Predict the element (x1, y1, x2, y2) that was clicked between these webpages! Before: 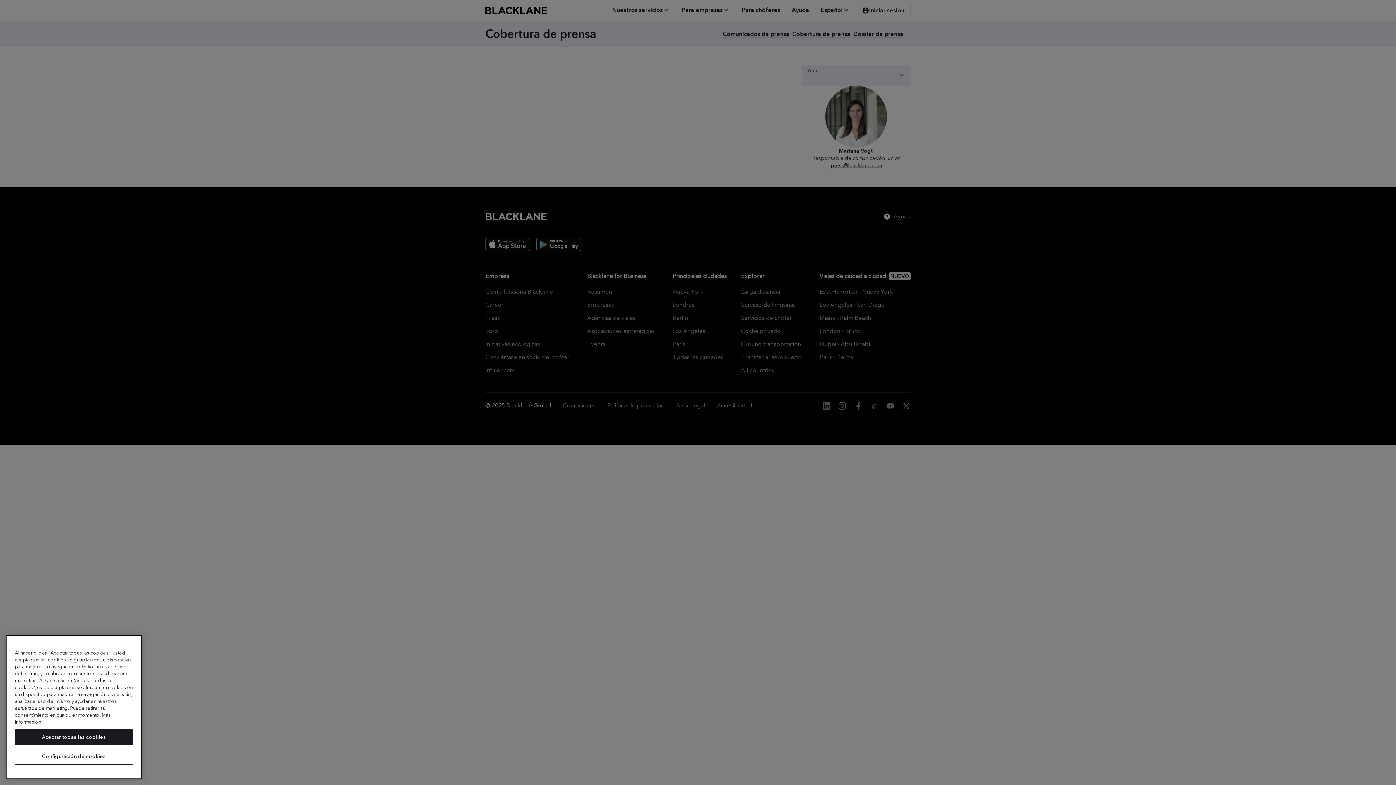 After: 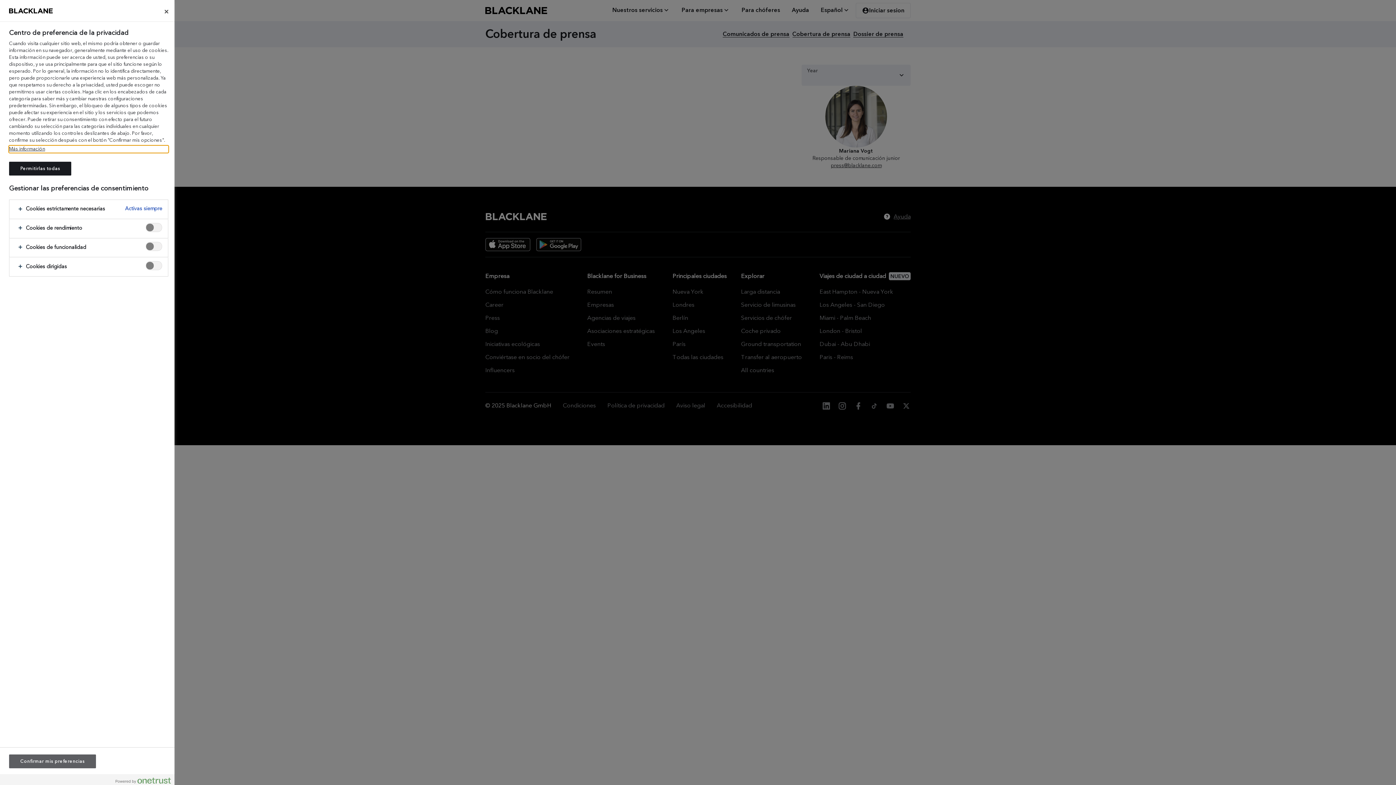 Action: bbox: (14, 749, 133, 765) label: Configuración de cookies